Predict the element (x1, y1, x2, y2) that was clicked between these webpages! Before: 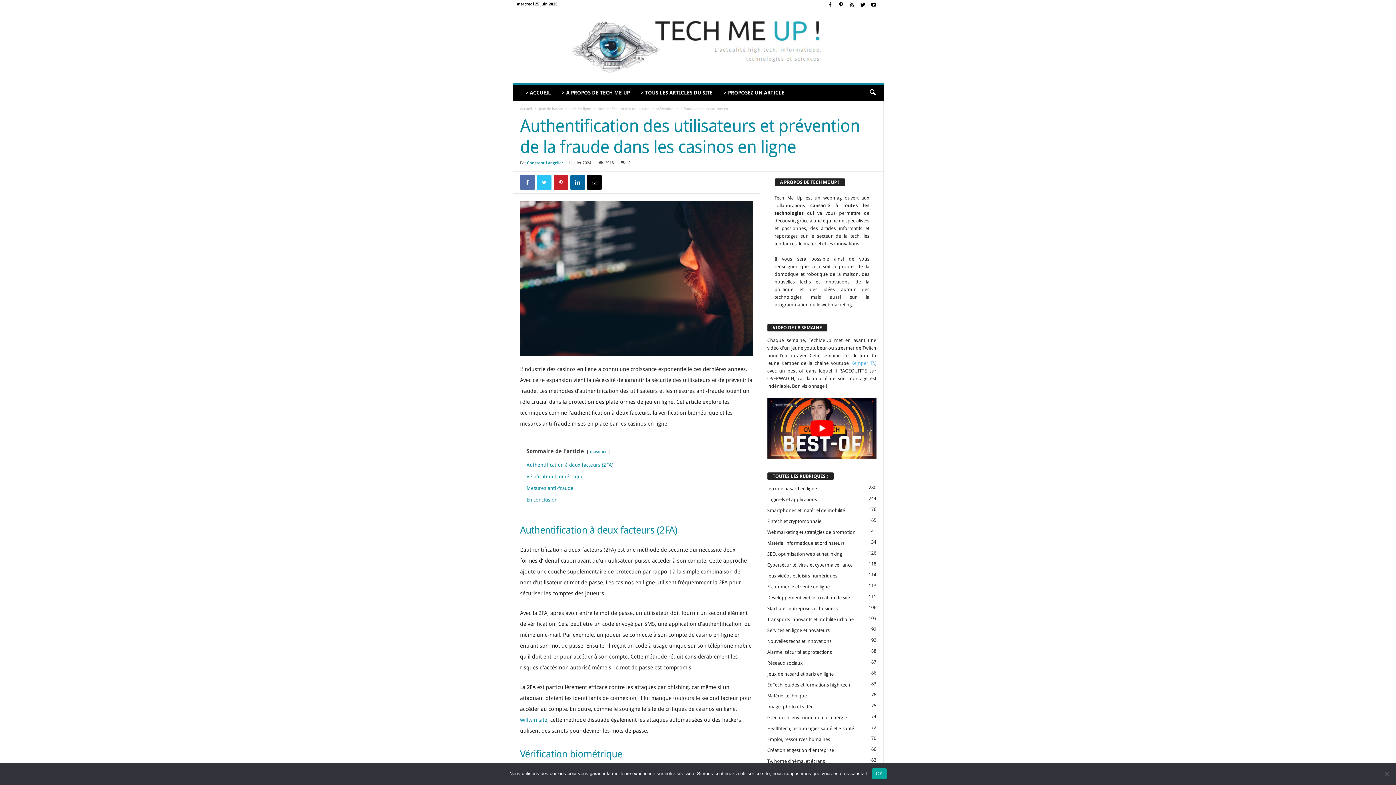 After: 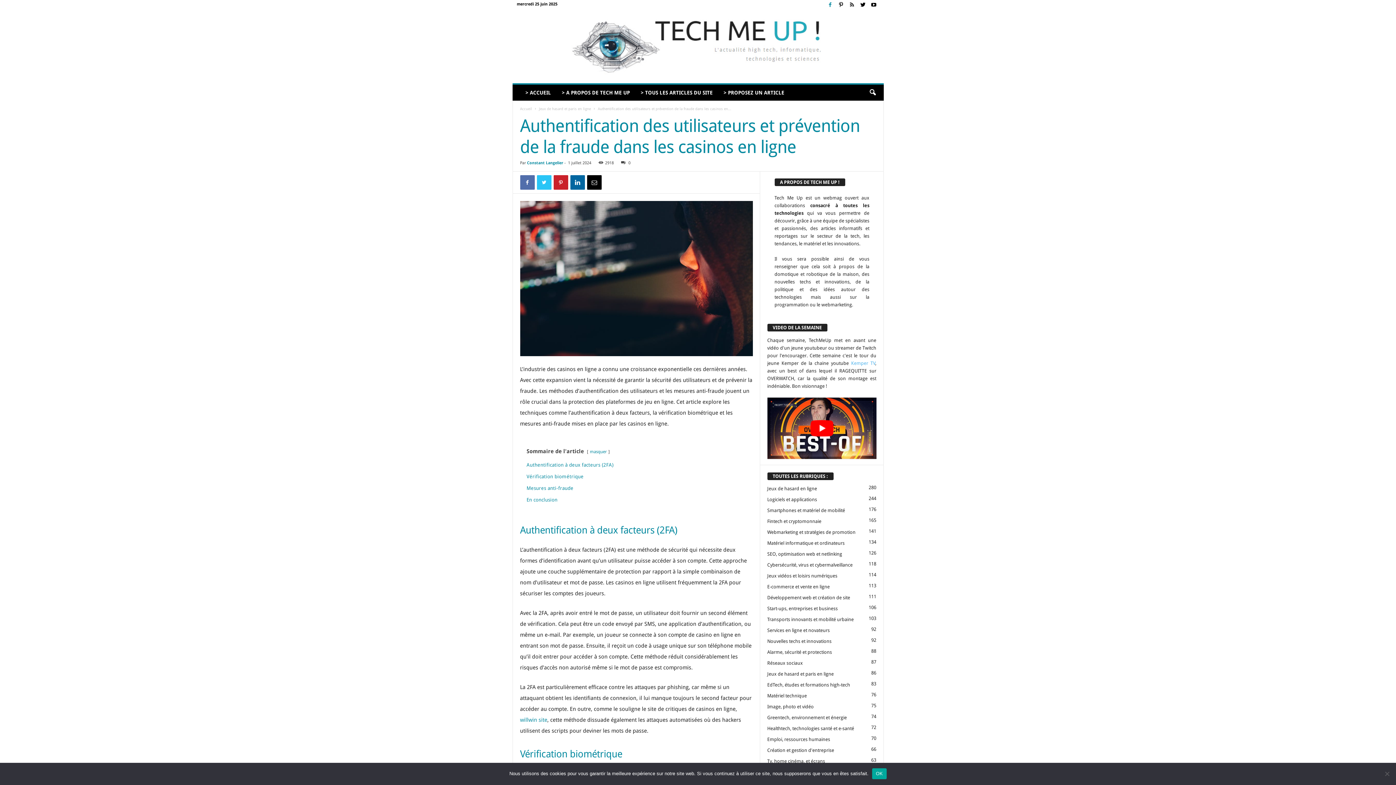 Action: bbox: (826, 0, 834, 10)